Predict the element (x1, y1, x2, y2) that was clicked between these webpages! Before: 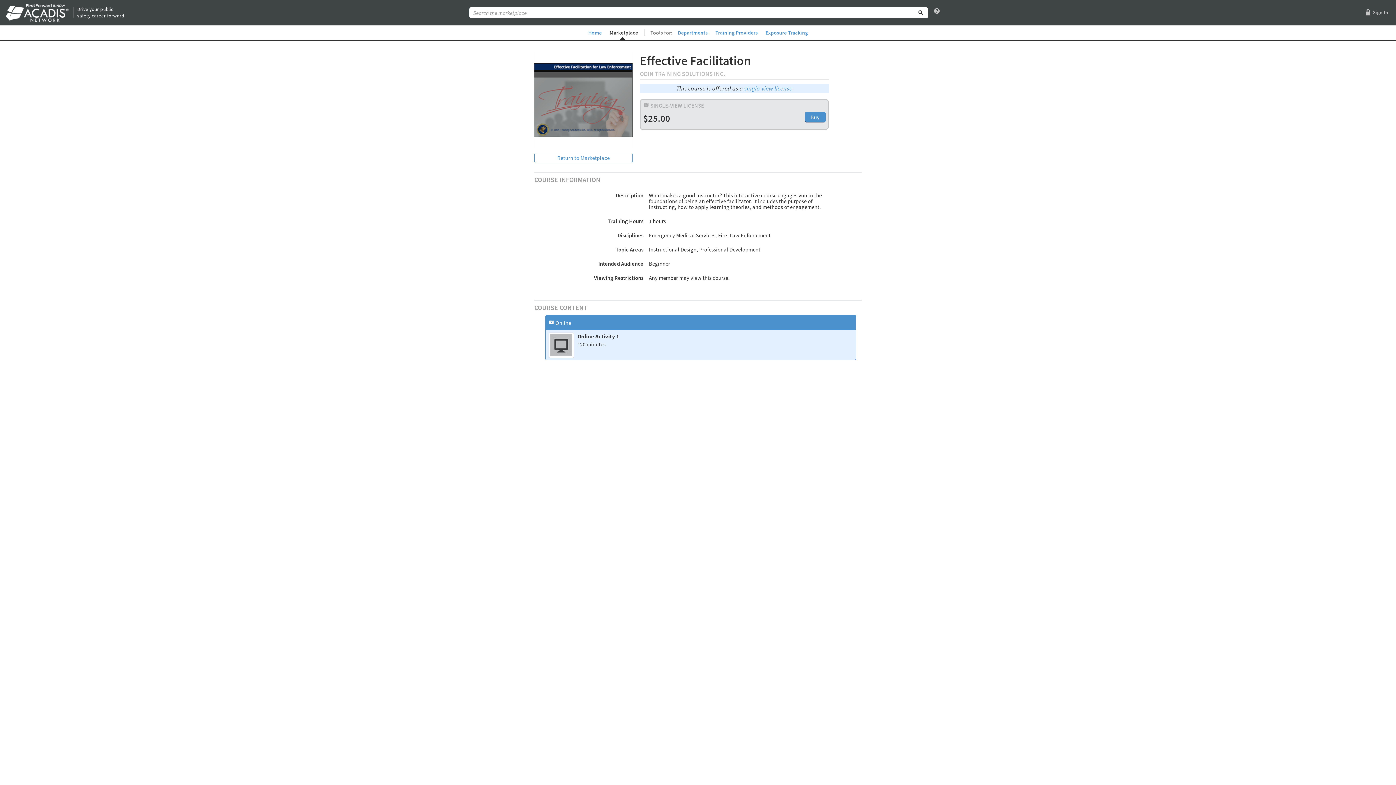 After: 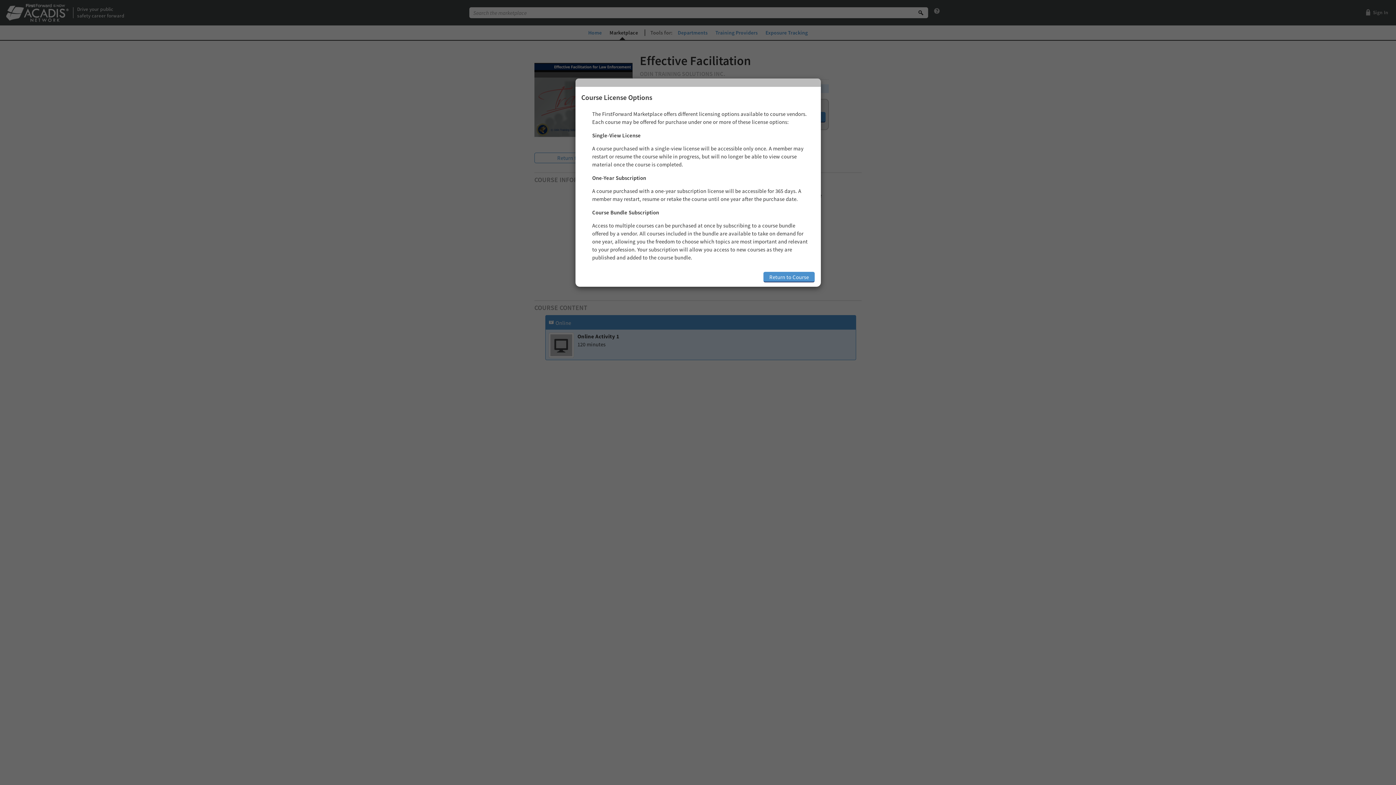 Action: label: single-view license bbox: (744, 84, 792, 92)